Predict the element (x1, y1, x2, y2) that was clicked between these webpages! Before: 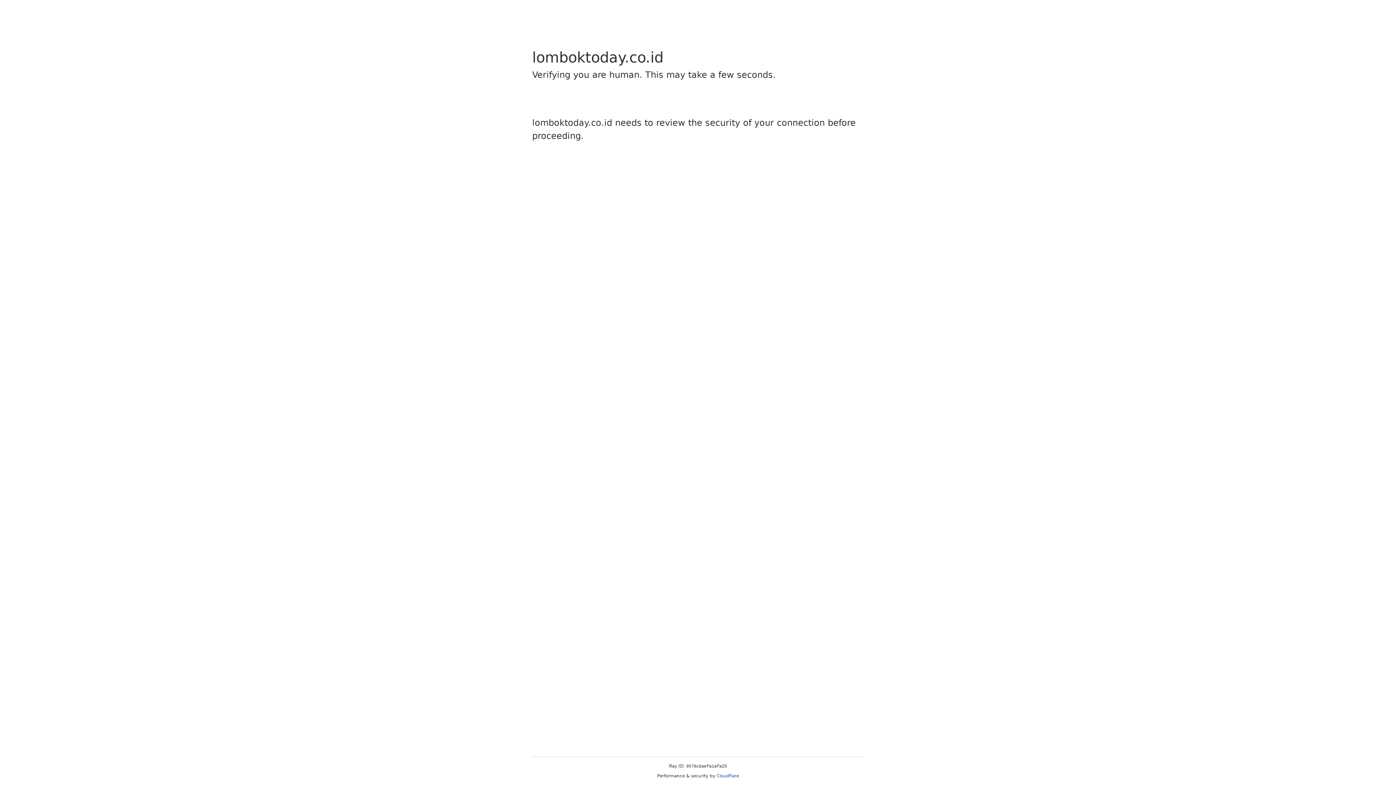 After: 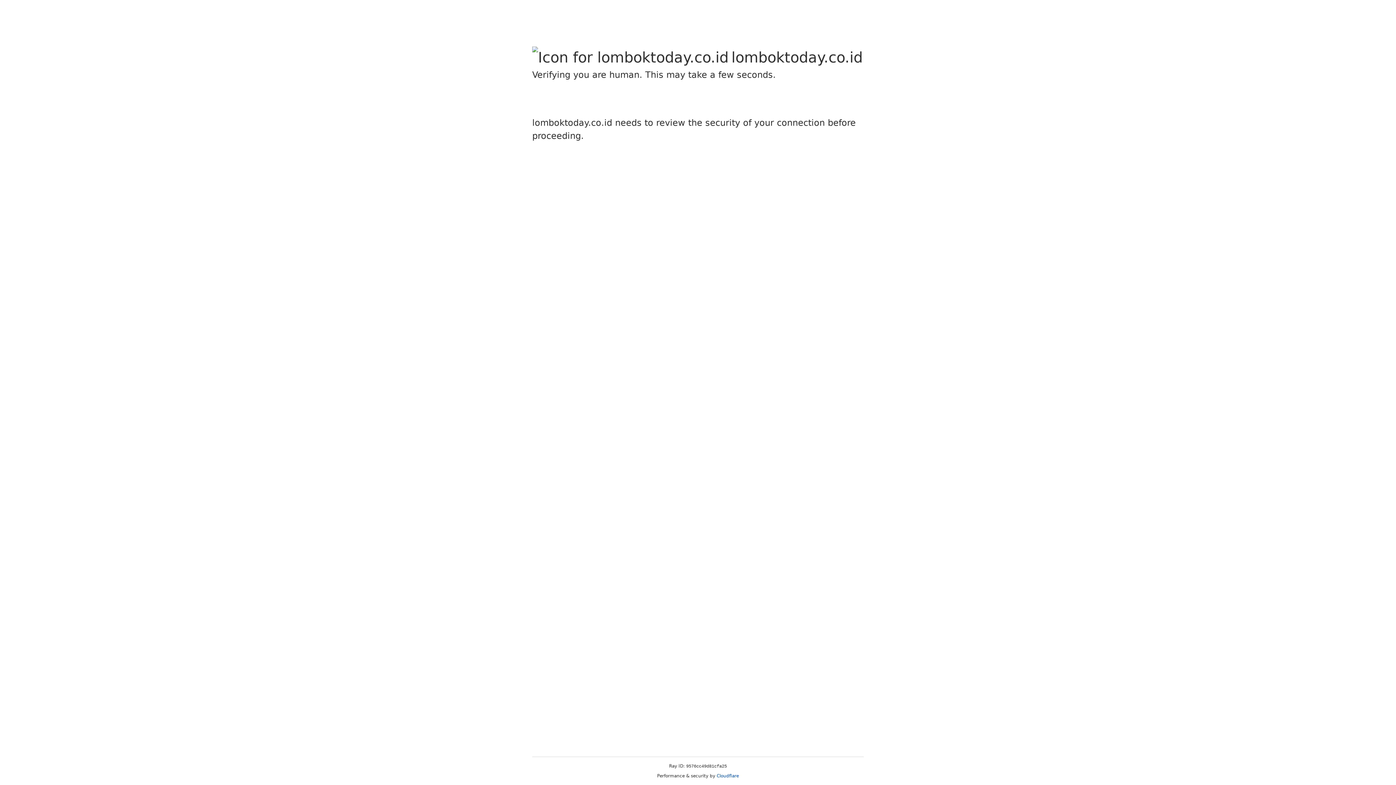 Action: bbox: (716, 773, 739, 778) label: Cloudflare